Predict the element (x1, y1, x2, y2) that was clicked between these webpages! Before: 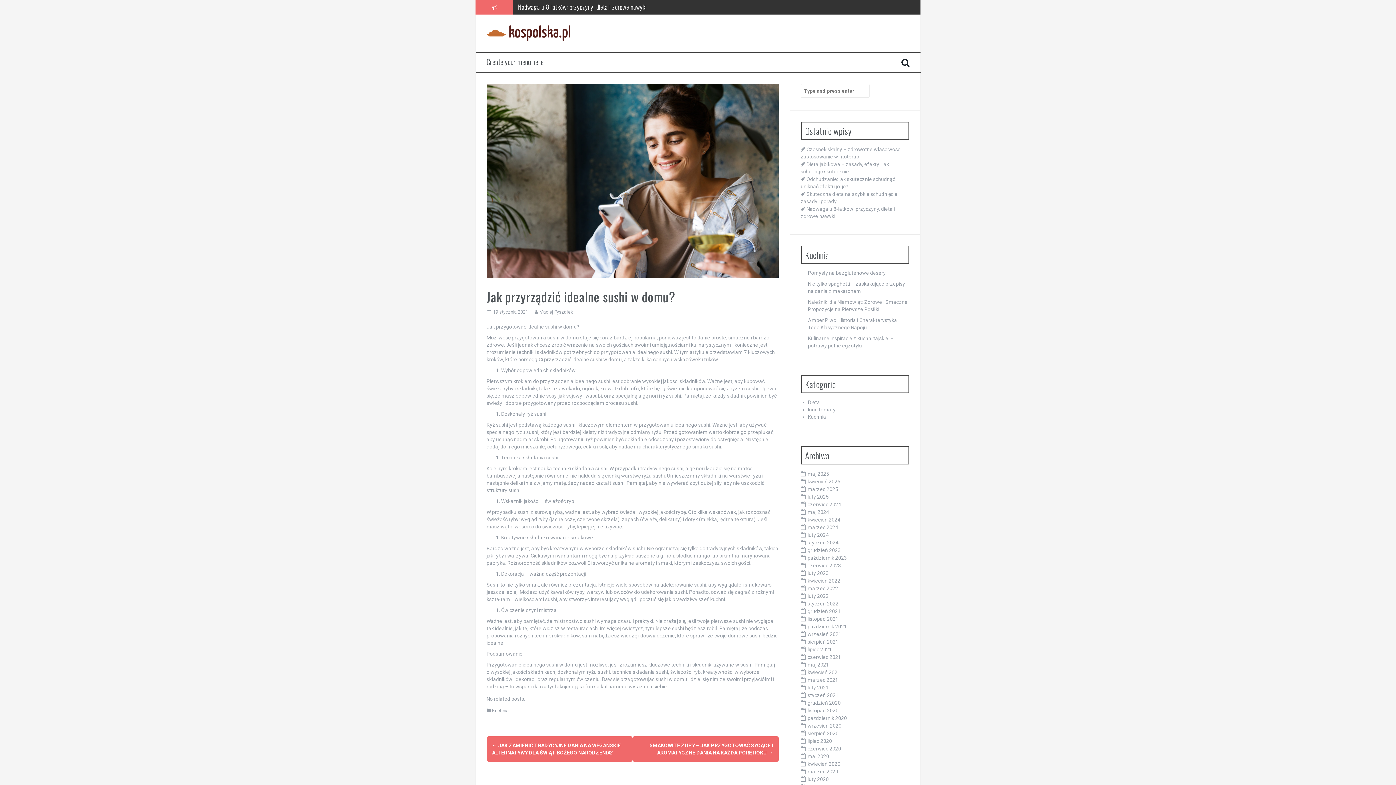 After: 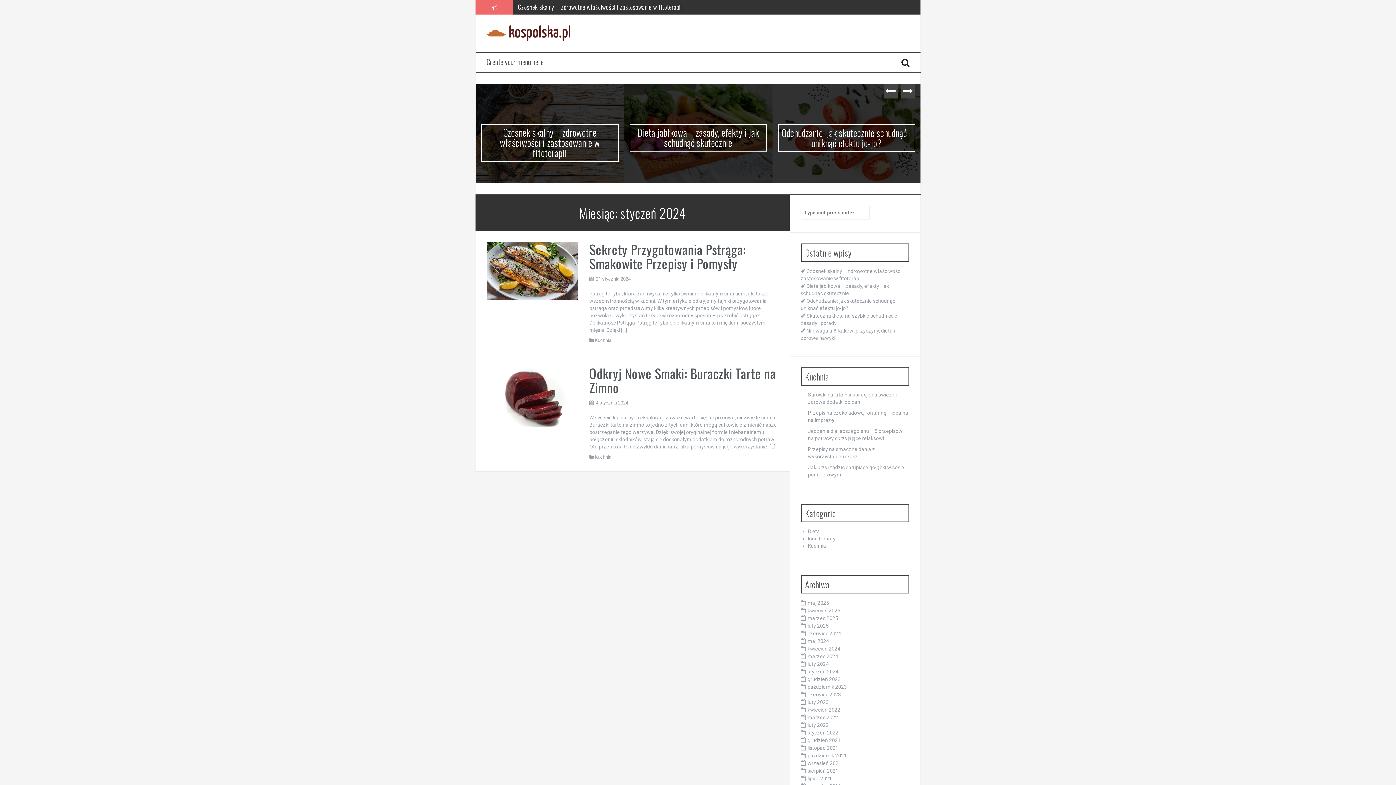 Action: label: styczeń 2024 bbox: (807, 540, 838, 545)